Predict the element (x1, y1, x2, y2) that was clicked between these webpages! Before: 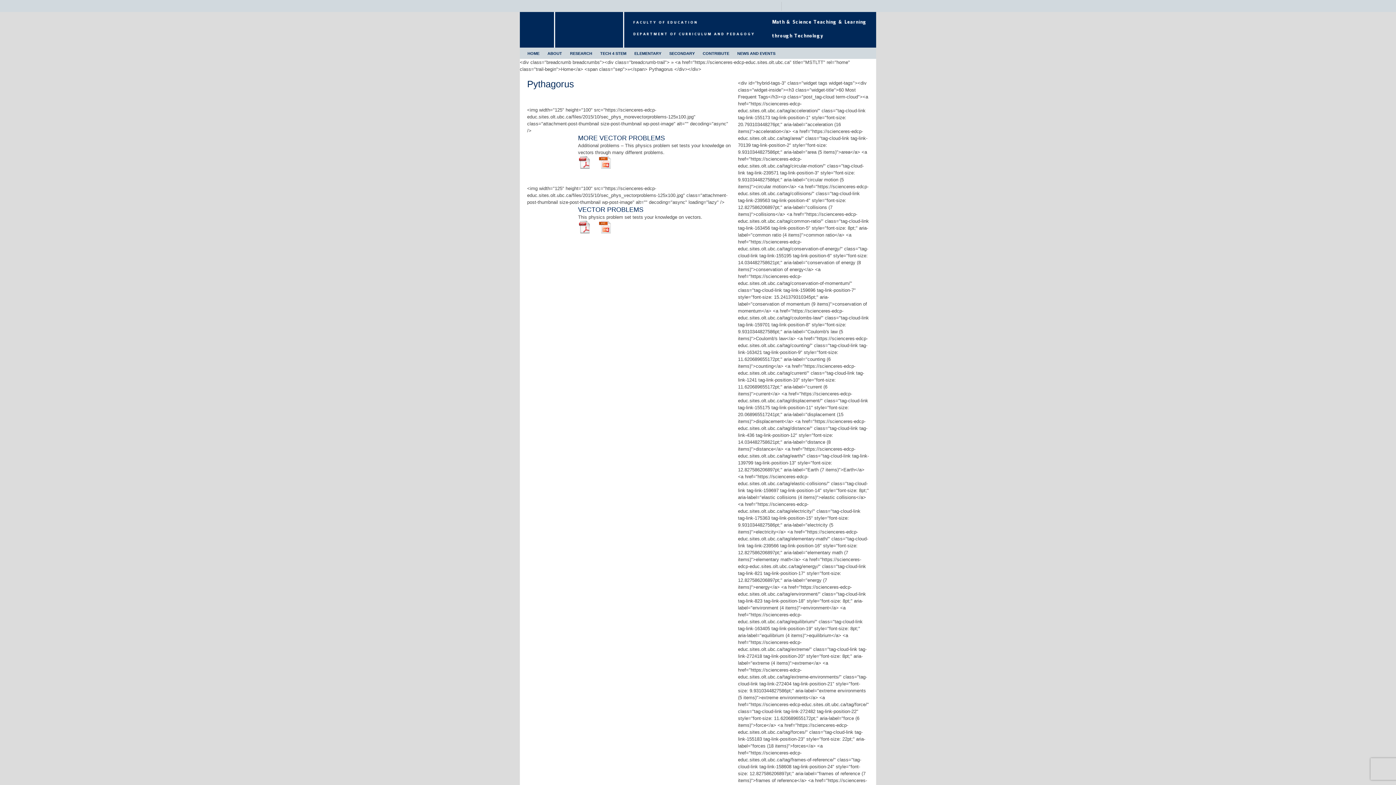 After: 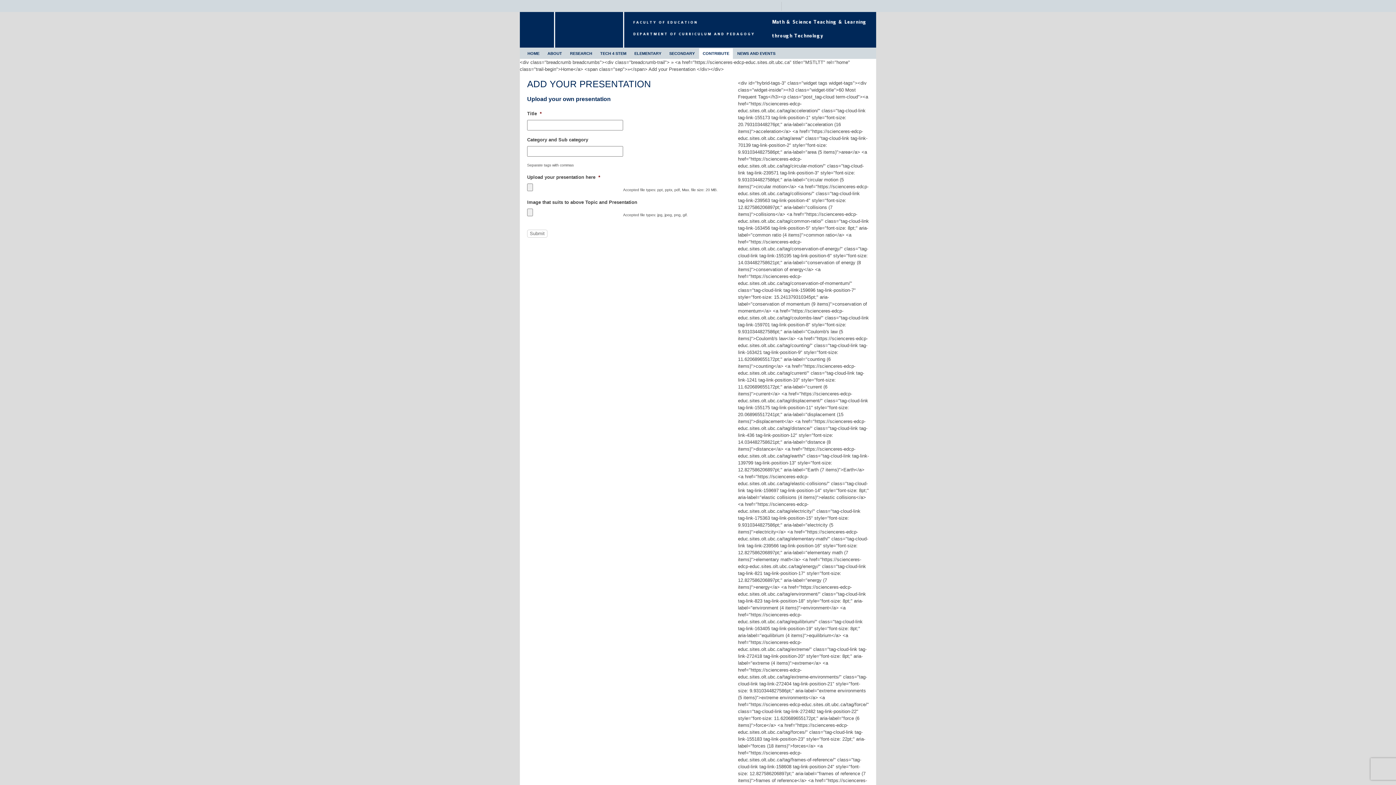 Action: bbox: (699, 48, 733, 58) label: CONTRIBUTE